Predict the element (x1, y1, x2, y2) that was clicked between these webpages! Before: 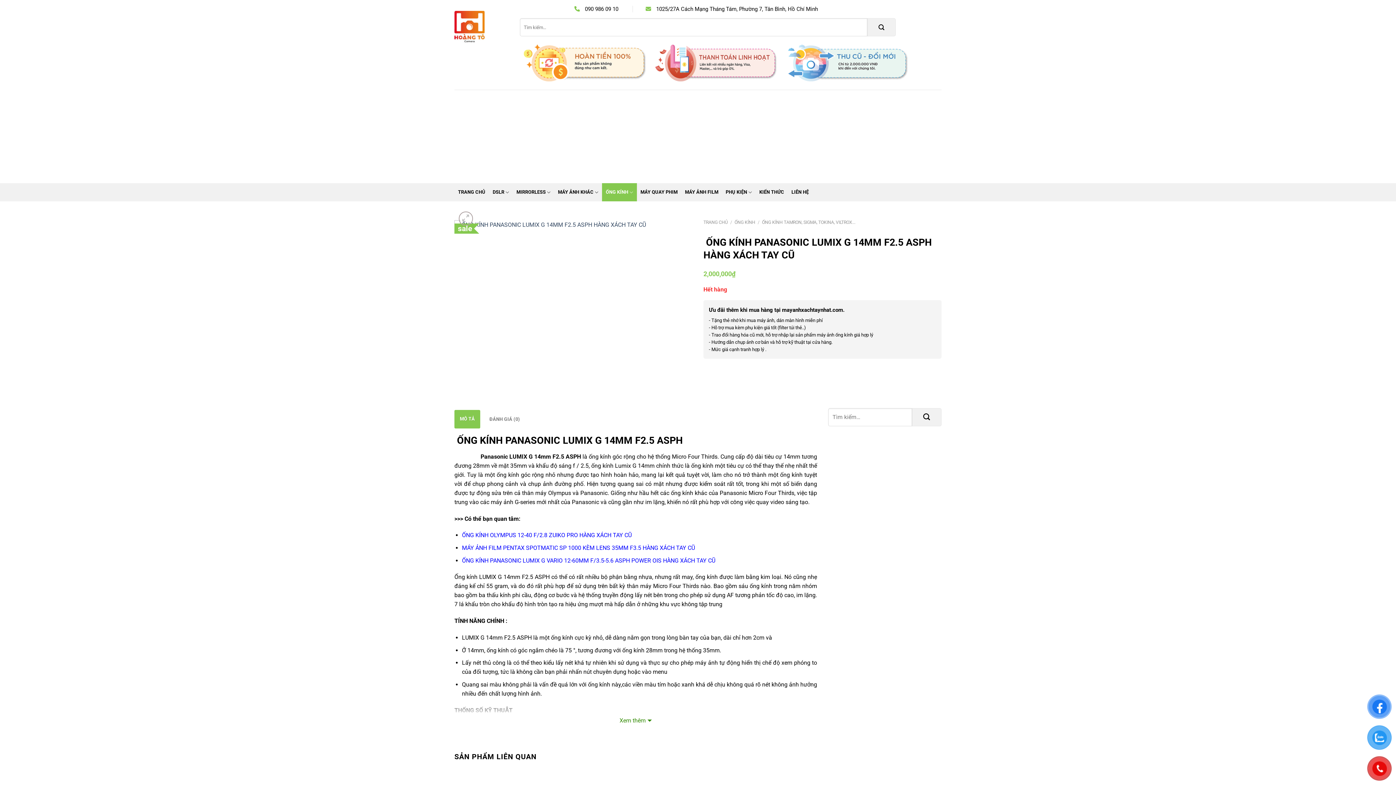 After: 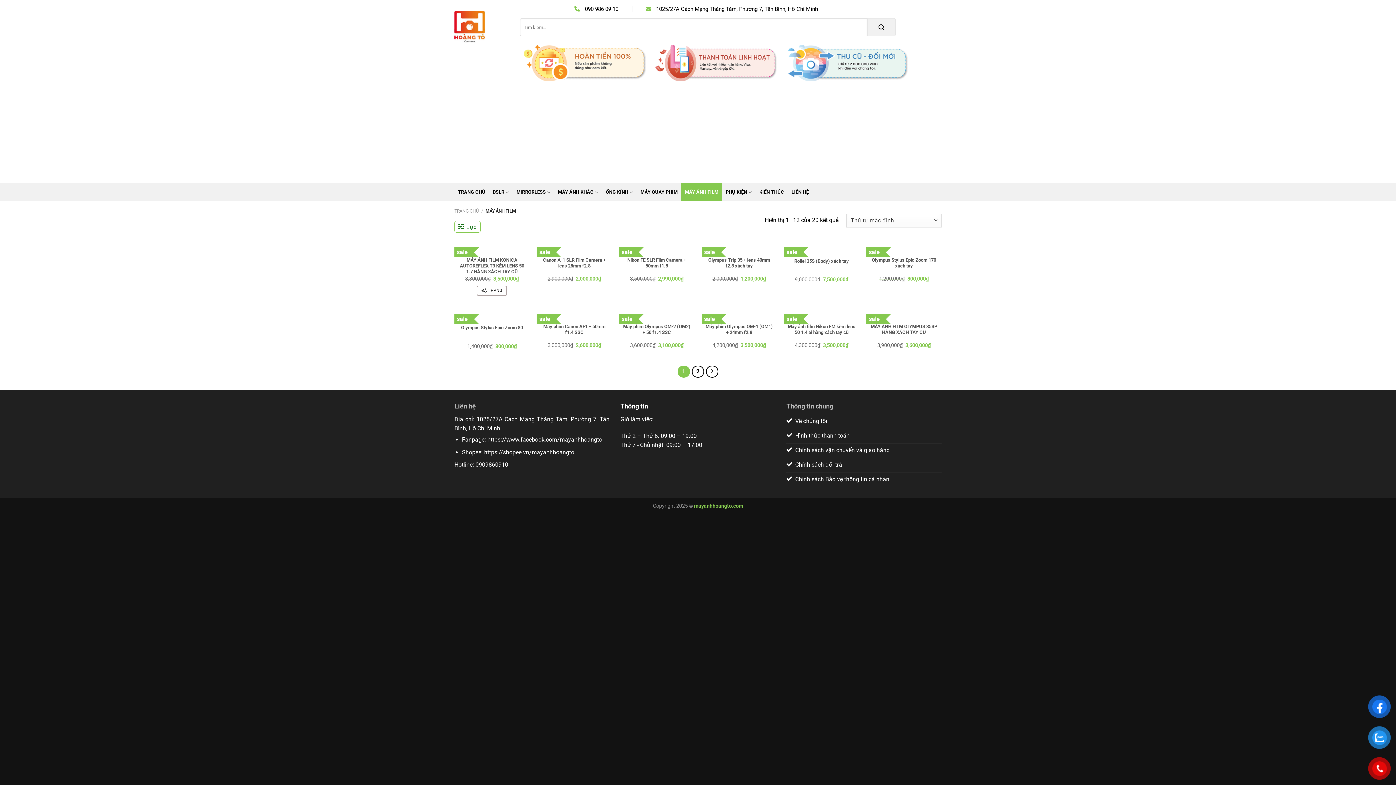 Action: bbox: (681, 183, 718, 201) label: MÁY ẢNH FILM